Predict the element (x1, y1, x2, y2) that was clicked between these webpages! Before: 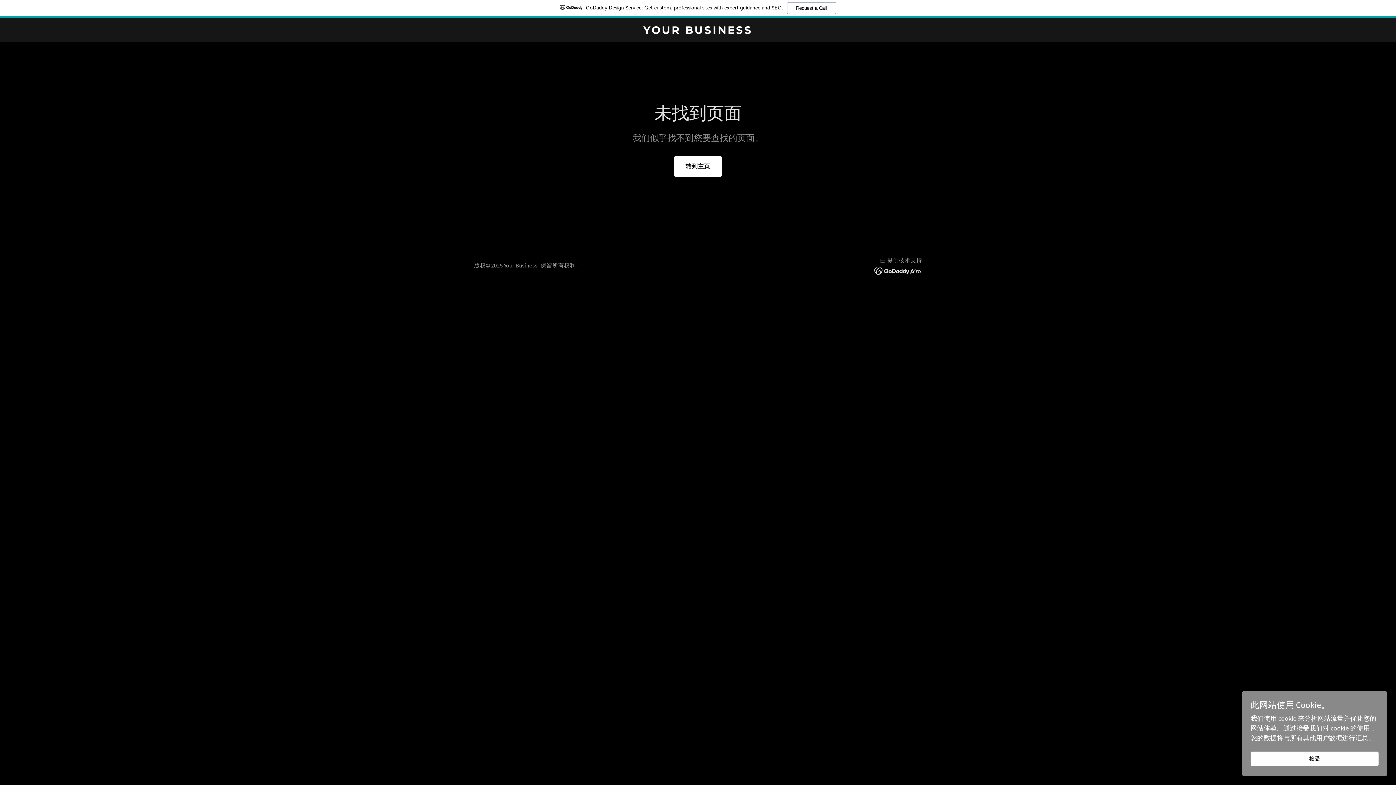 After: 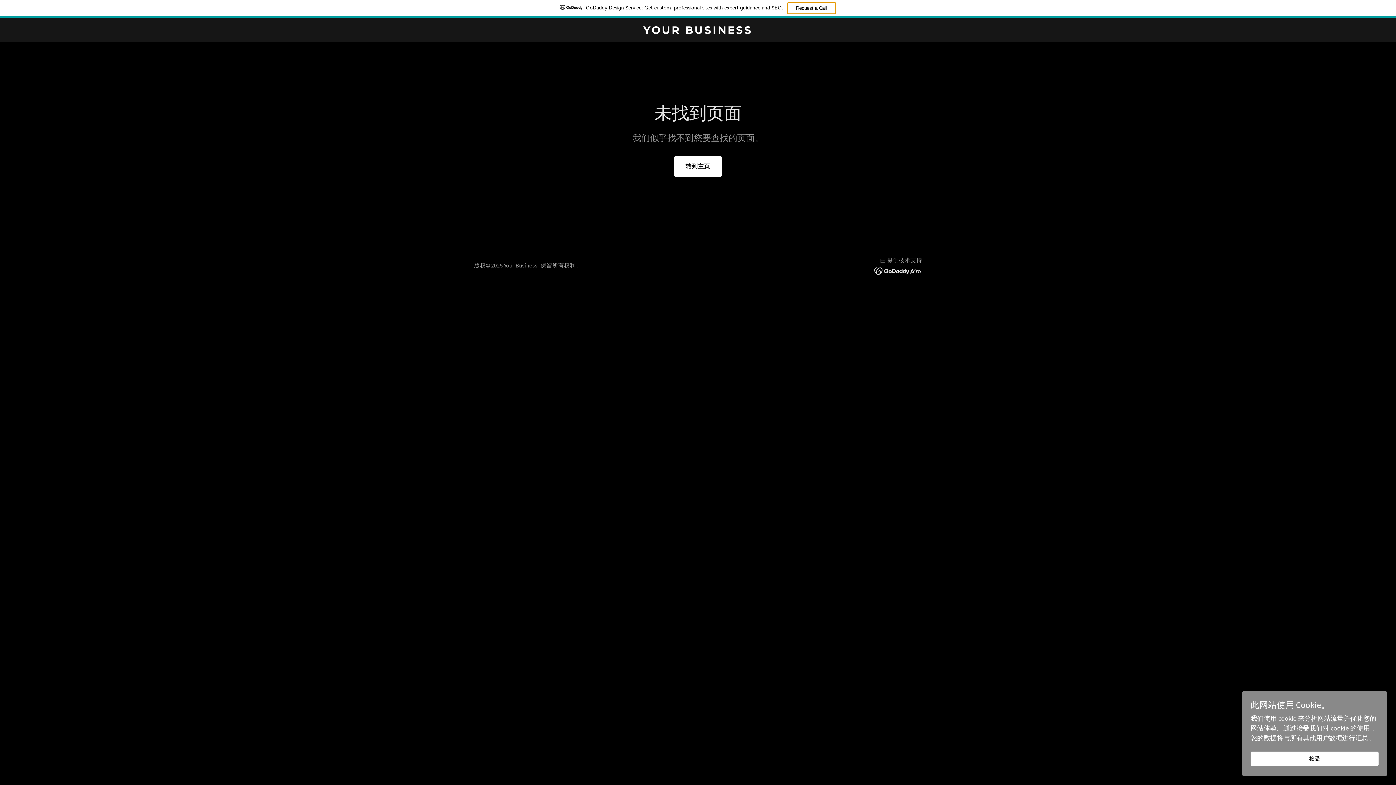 Action: label: Request a Call bbox: (787, 2, 836, 14)